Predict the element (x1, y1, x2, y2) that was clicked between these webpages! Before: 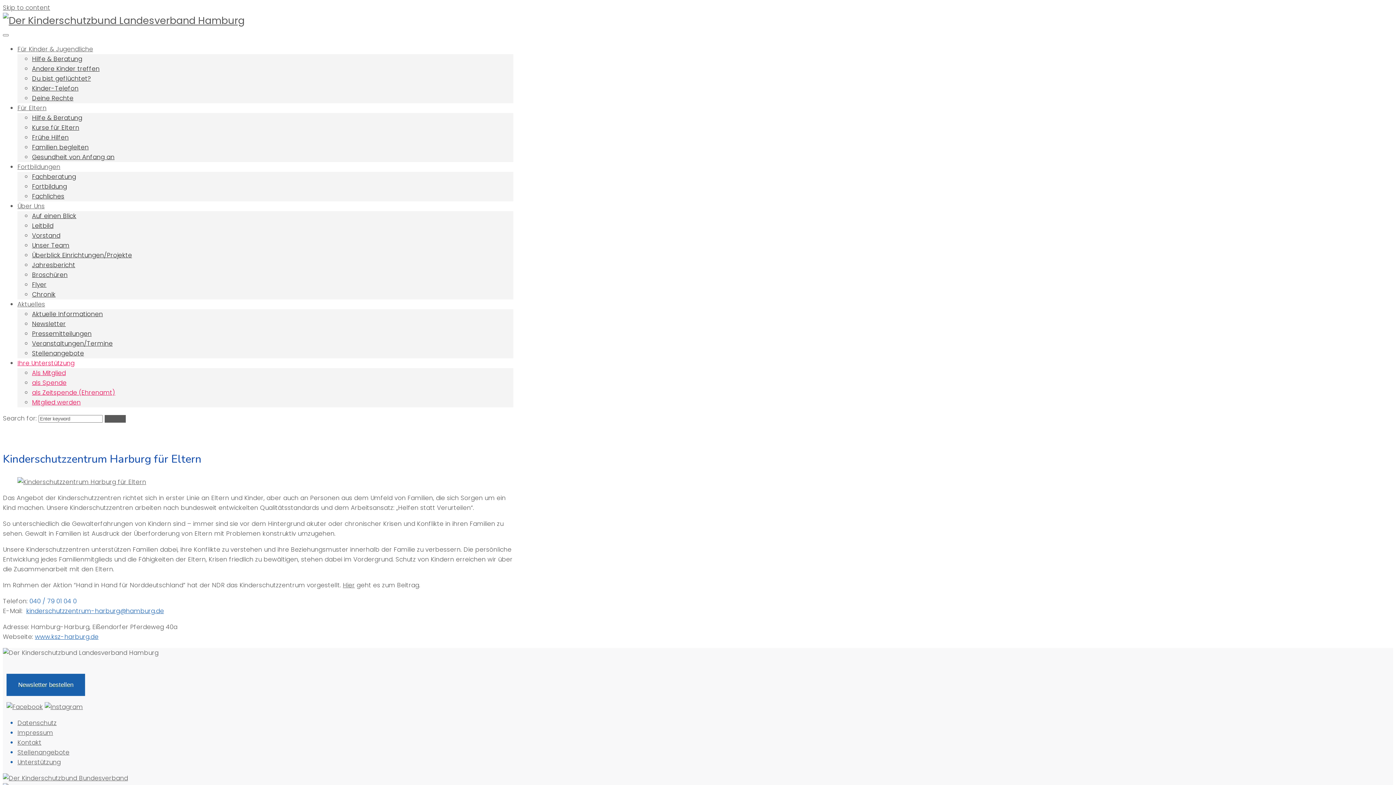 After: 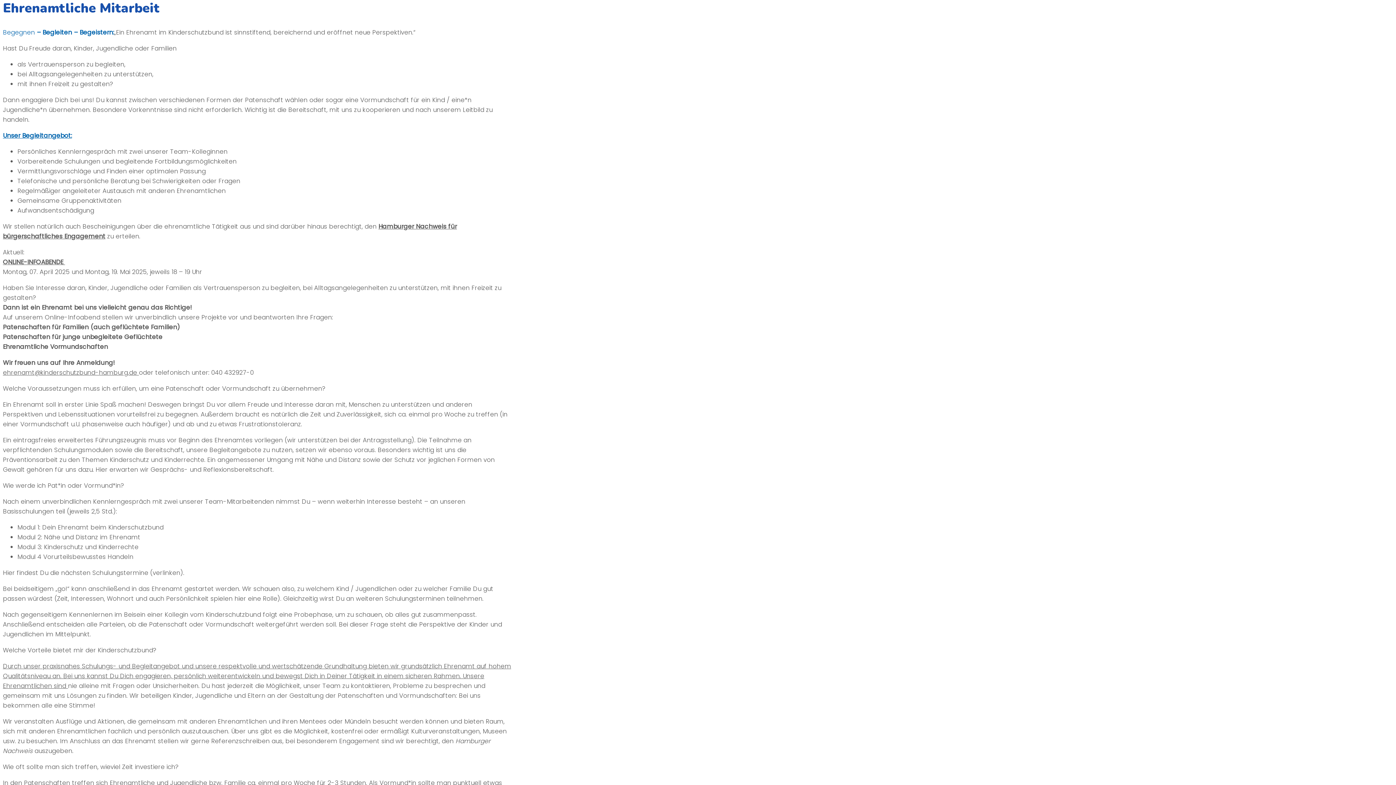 Action: bbox: (32, 388, 115, 397) label: als Zeitspende (Ehrenamt)